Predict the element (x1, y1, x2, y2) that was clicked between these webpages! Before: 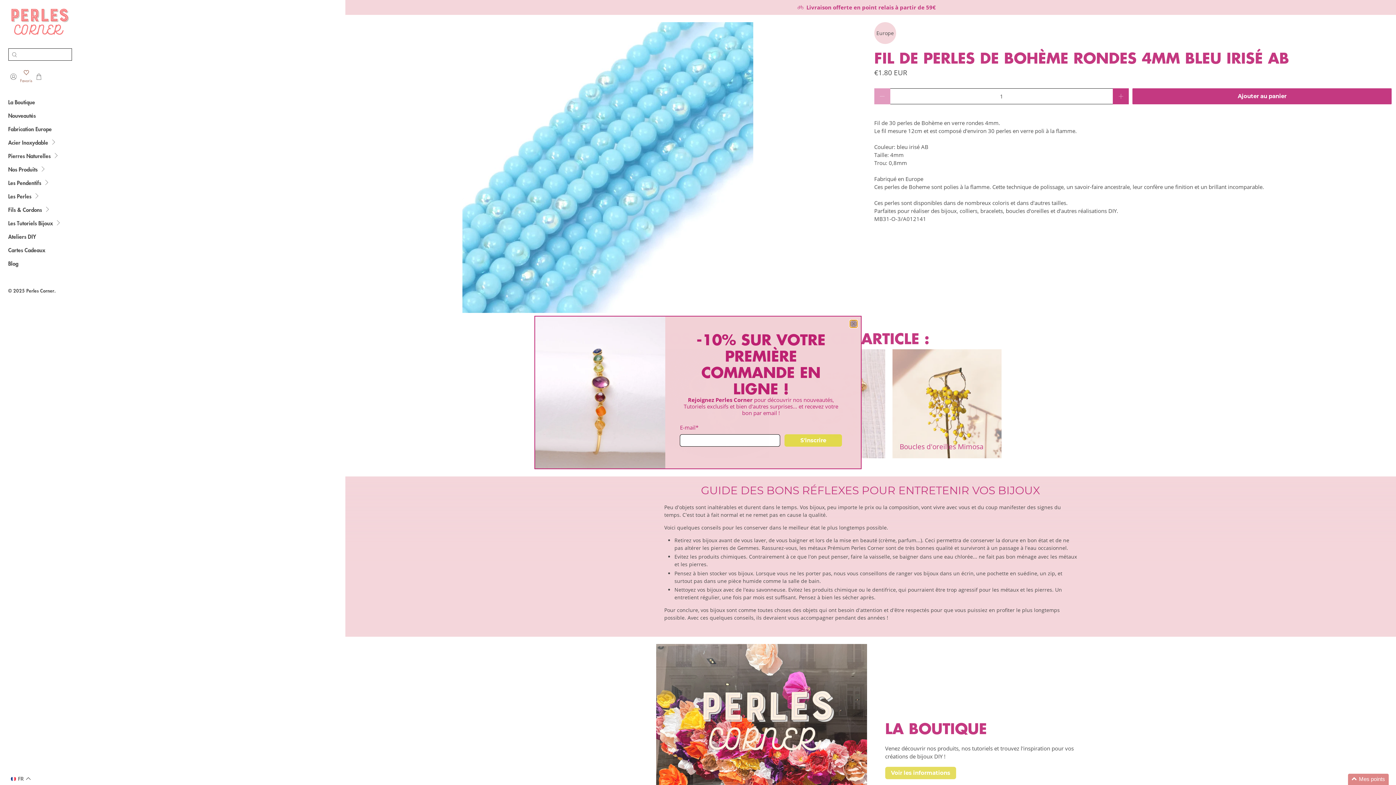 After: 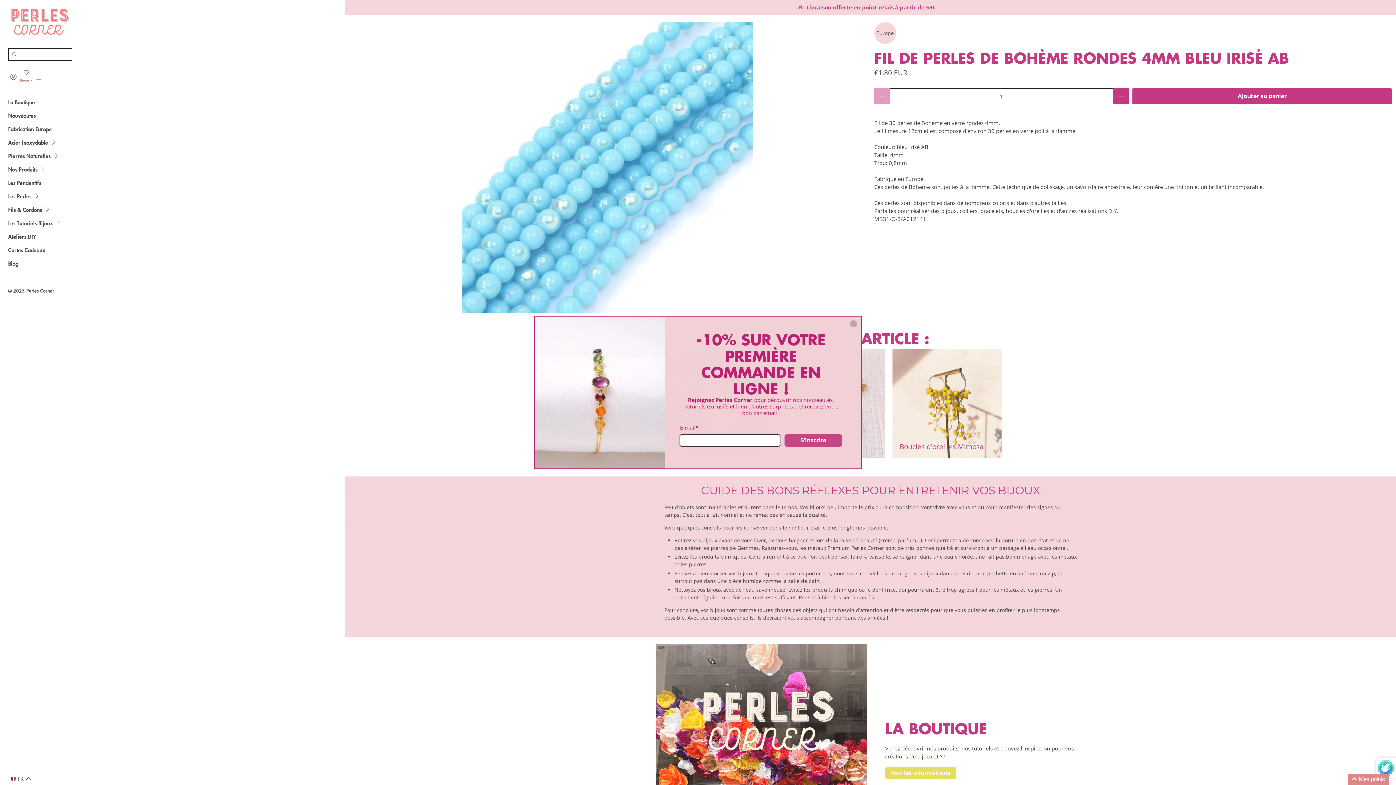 Action: bbox: (784, 430, 842, 442) label: S'inscrire